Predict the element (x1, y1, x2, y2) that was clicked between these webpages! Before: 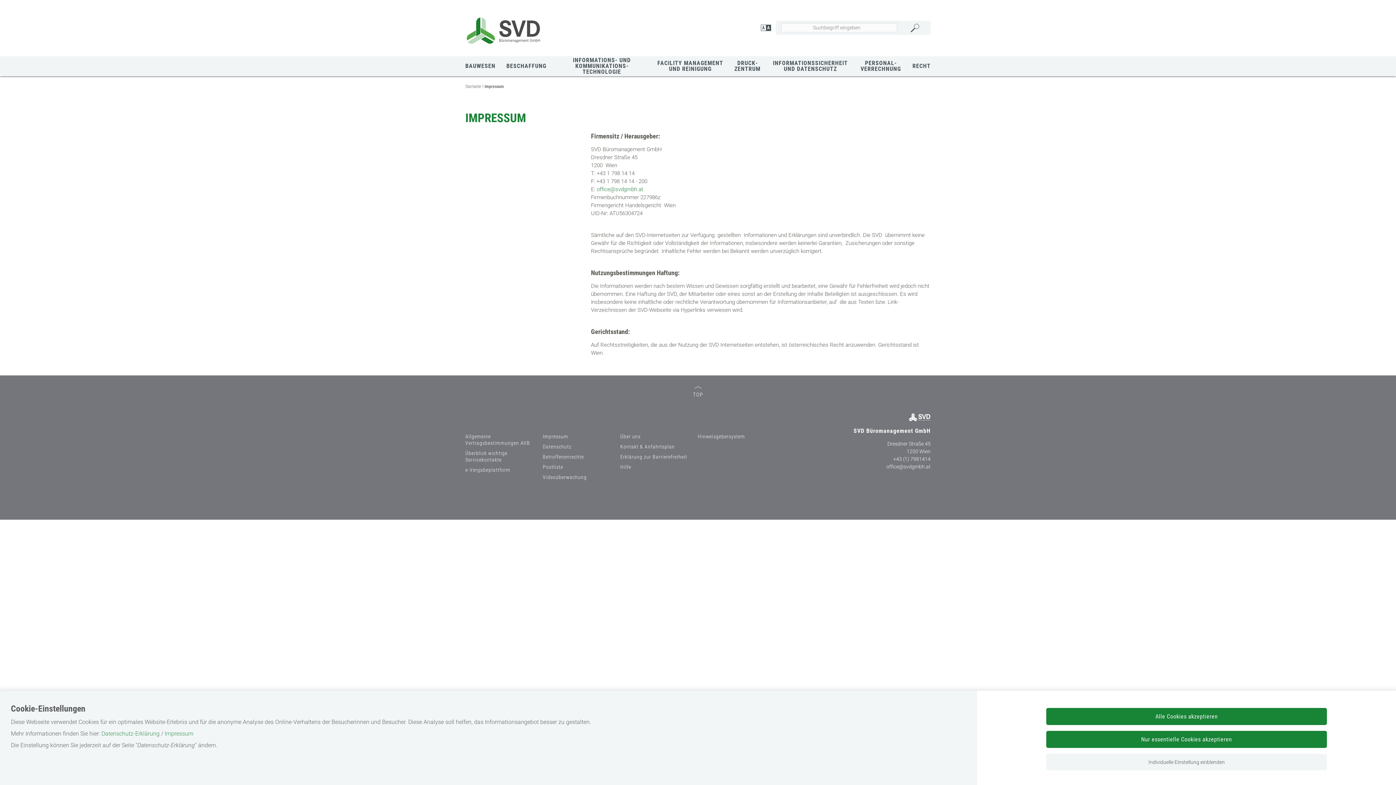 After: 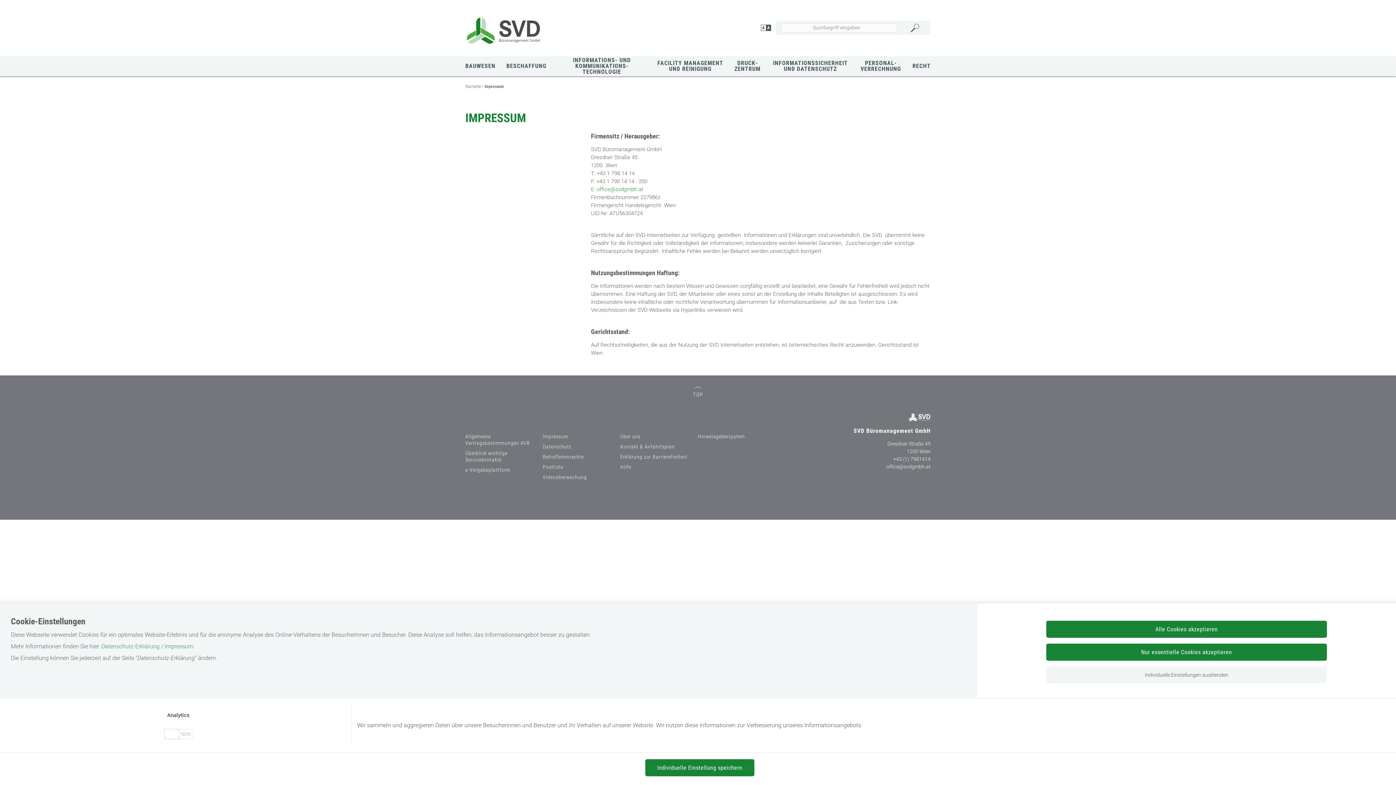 Action: label: Individuelle Einstellung einblenden bbox: (1046, 754, 1327, 770)